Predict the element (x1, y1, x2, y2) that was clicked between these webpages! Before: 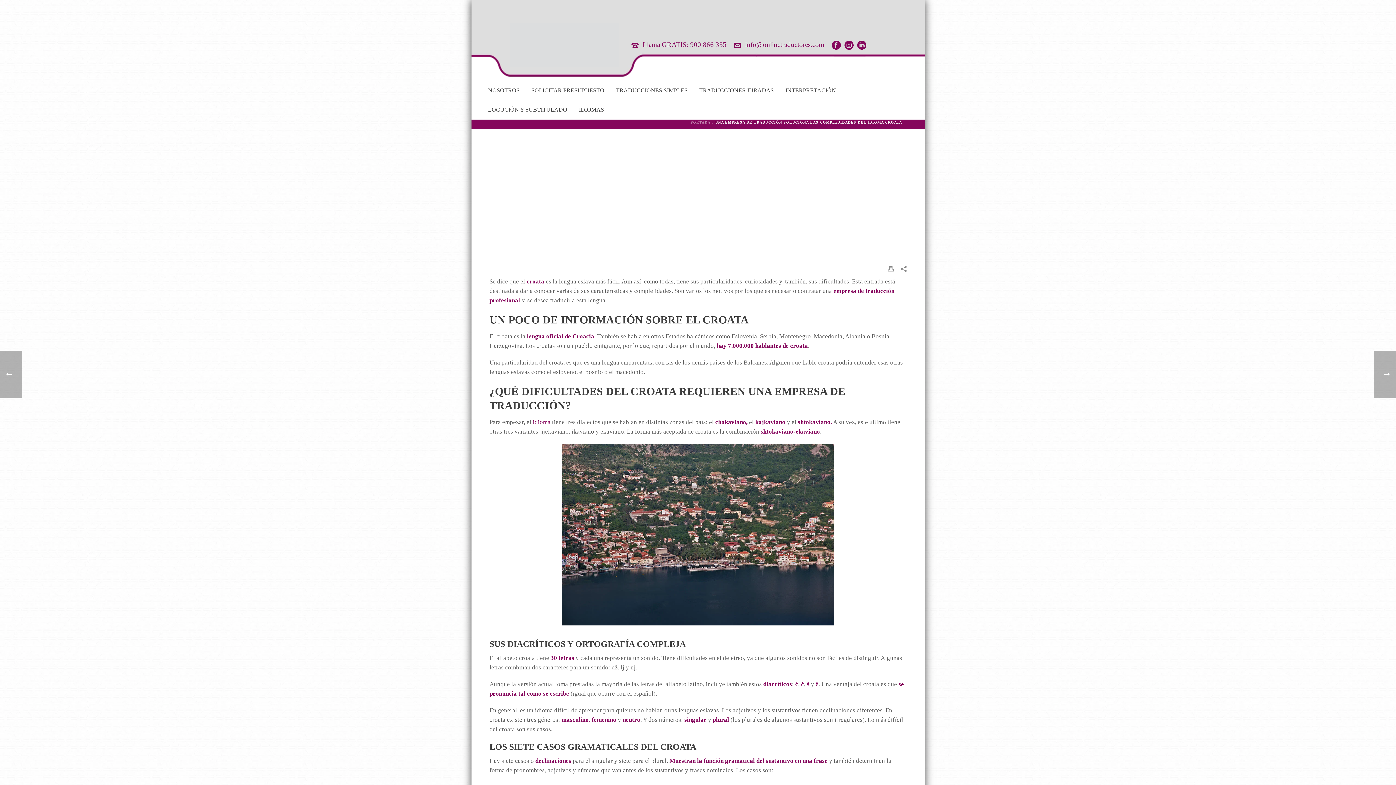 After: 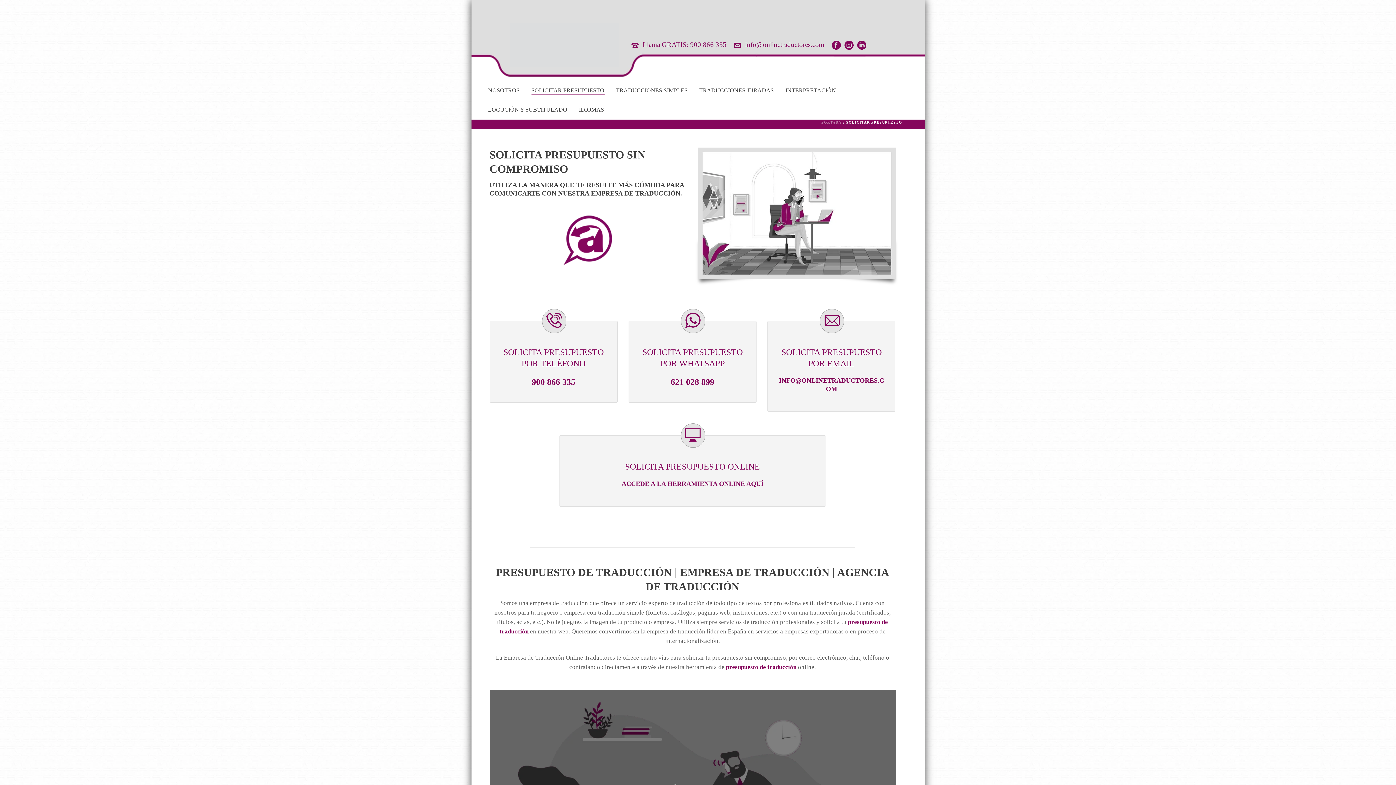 Action: bbox: (525, 81, 610, 100) label: SOLICITAR PRESUPUESTO